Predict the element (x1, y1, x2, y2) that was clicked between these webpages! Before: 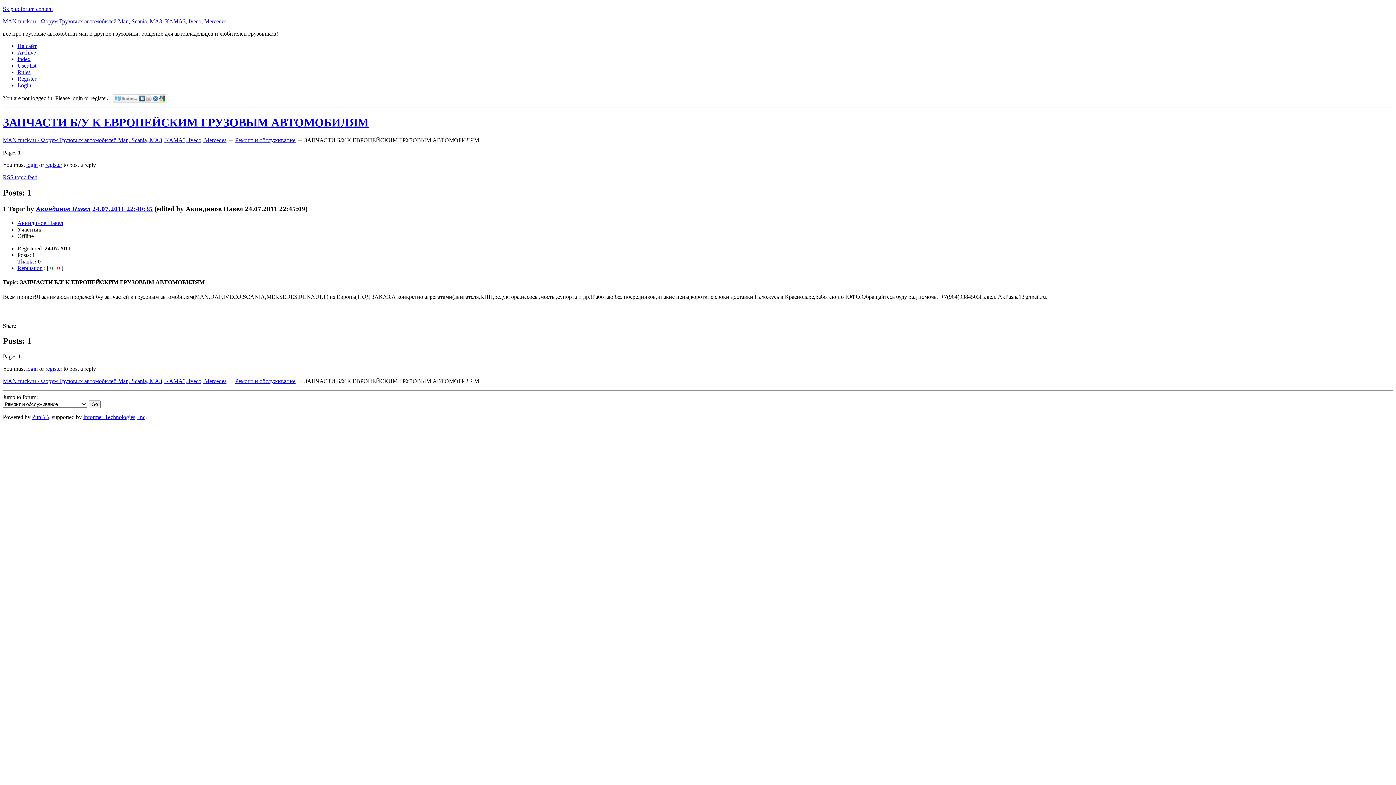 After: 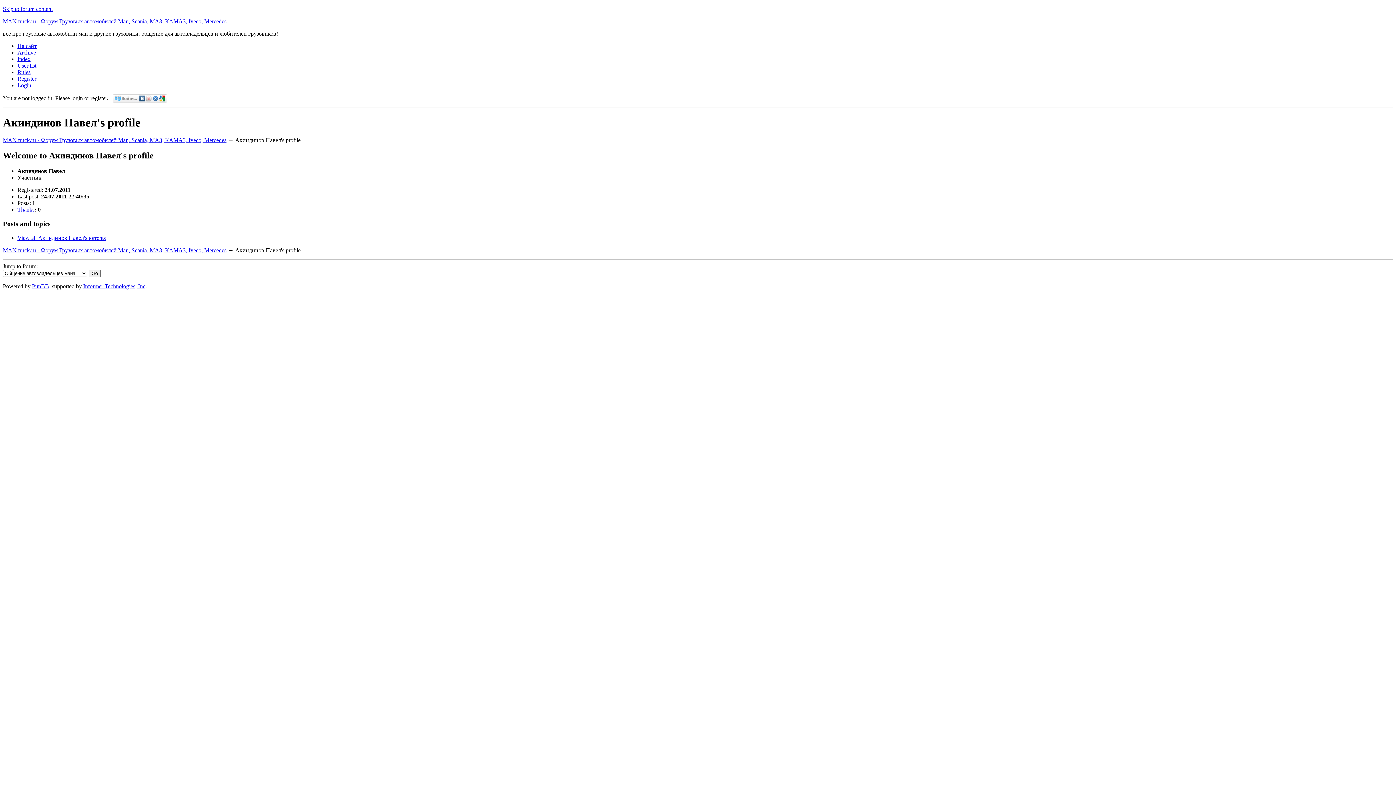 Action: label: Акиндинов Павел bbox: (17, 220, 63, 226)